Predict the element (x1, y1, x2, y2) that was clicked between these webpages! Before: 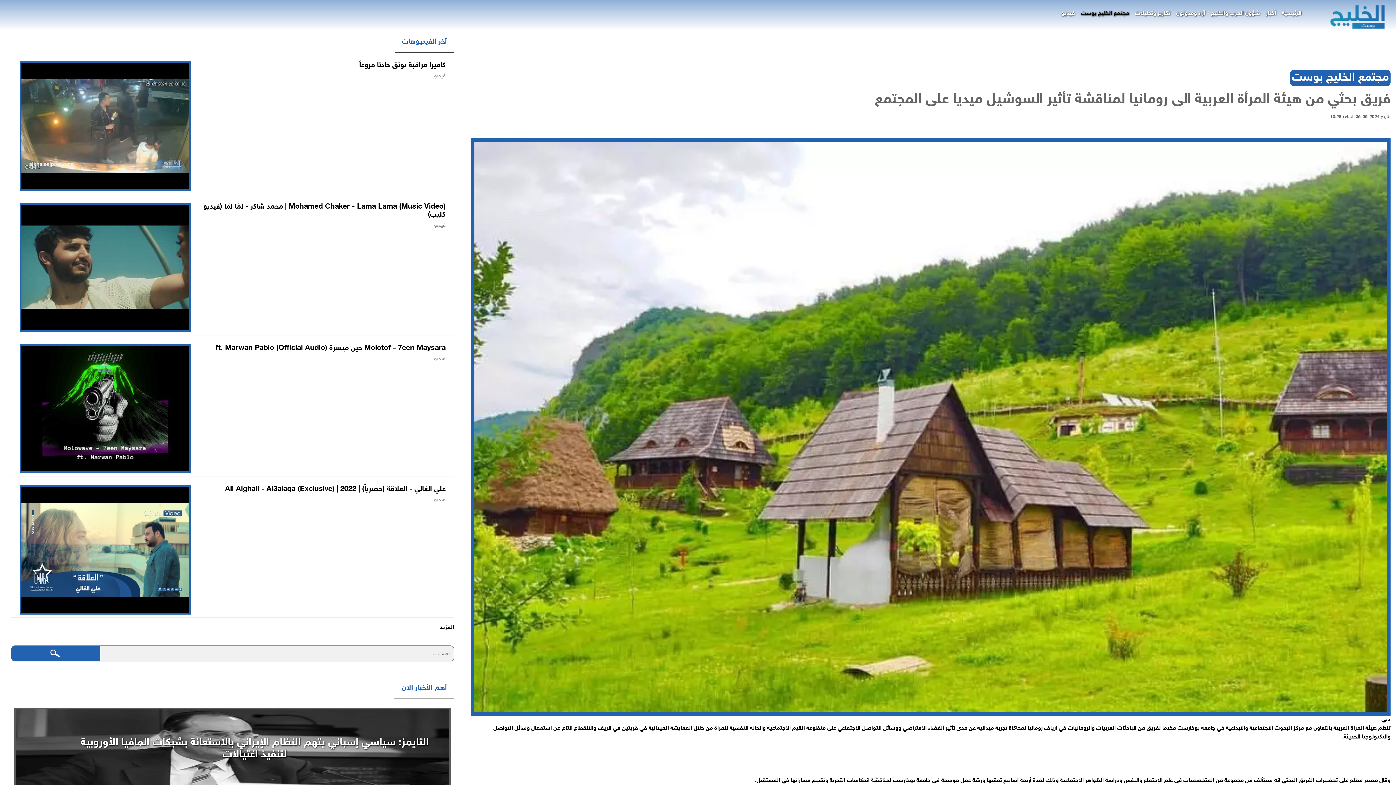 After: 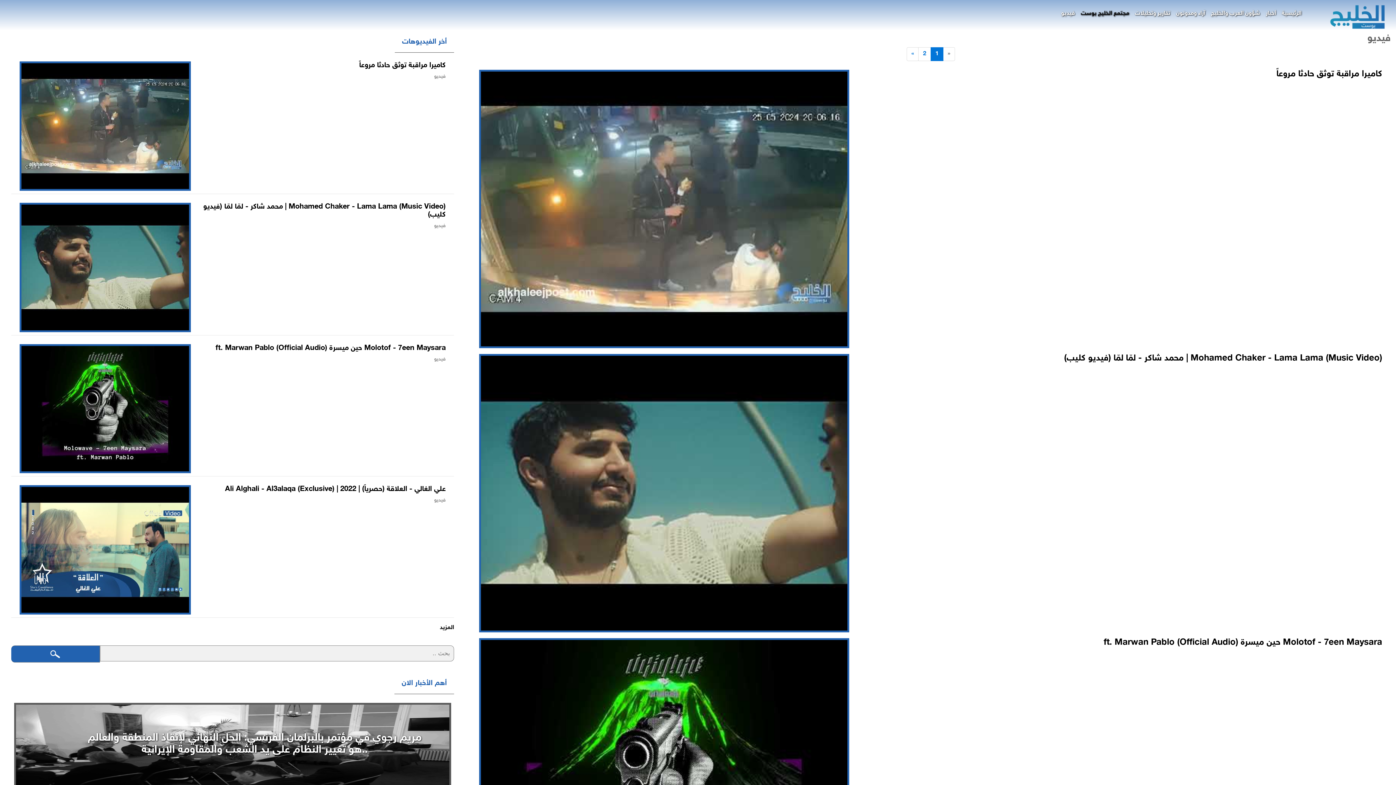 Action: label: فيديو bbox: (1058, 6, 1078, 21)